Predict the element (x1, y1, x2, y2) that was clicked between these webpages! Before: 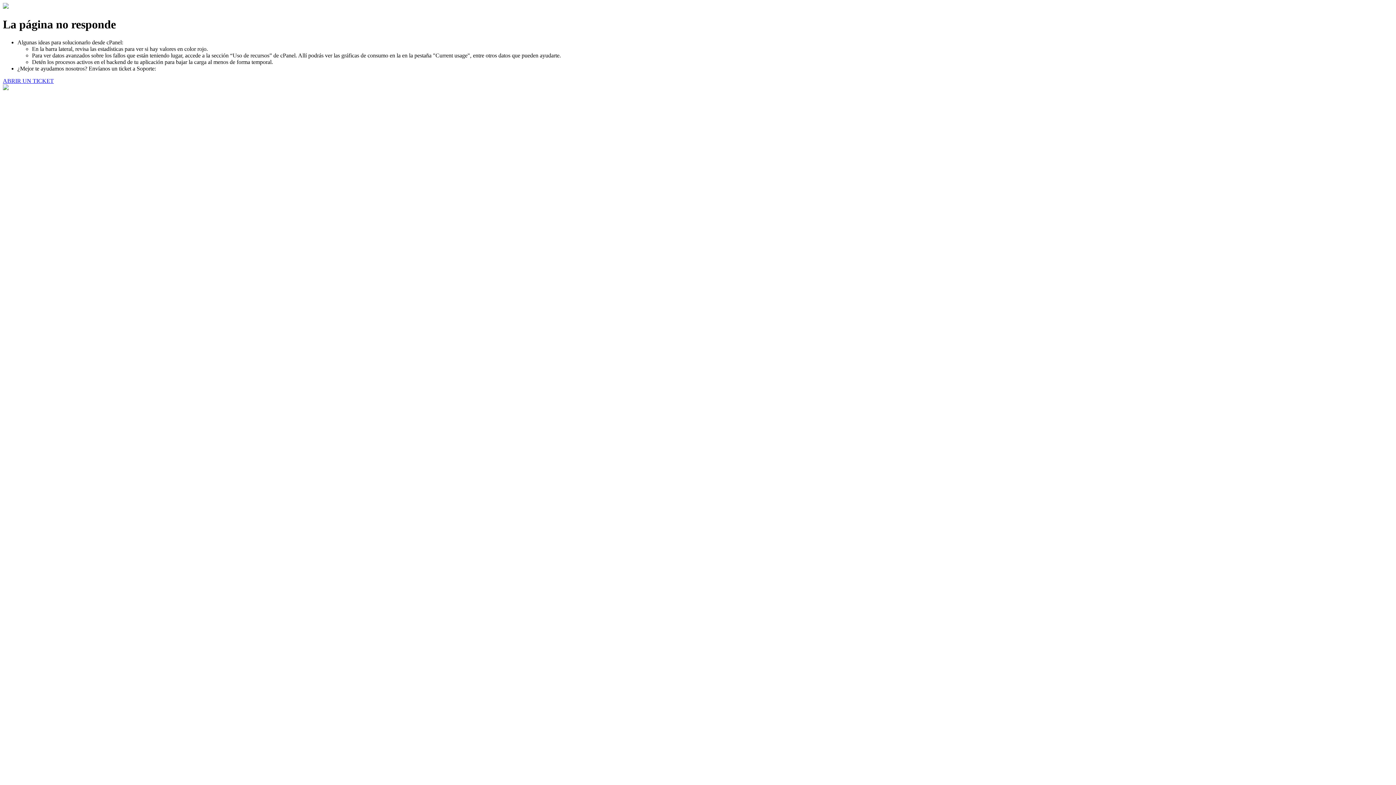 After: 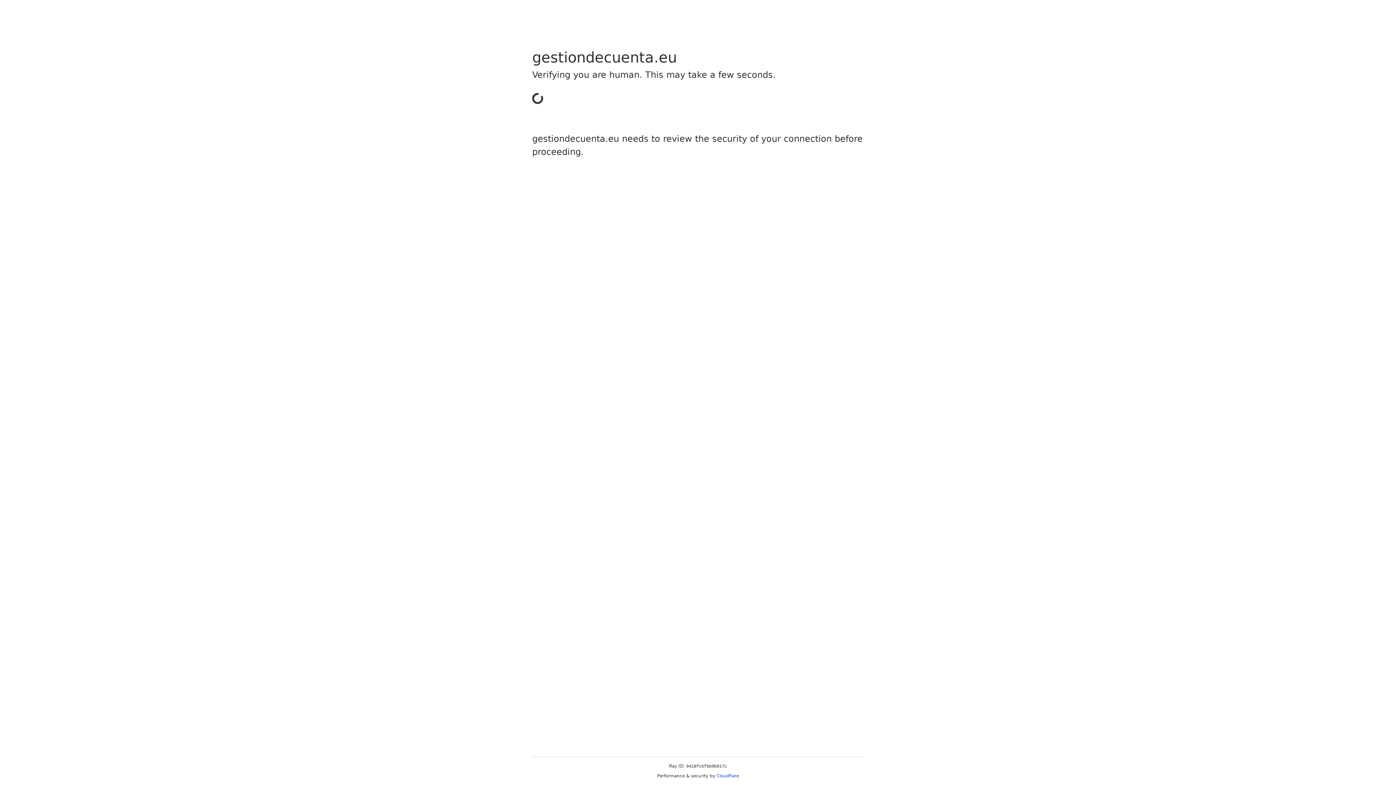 Action: bbox: (2, 77, 53, 83) label: ABRIR UN TICKET